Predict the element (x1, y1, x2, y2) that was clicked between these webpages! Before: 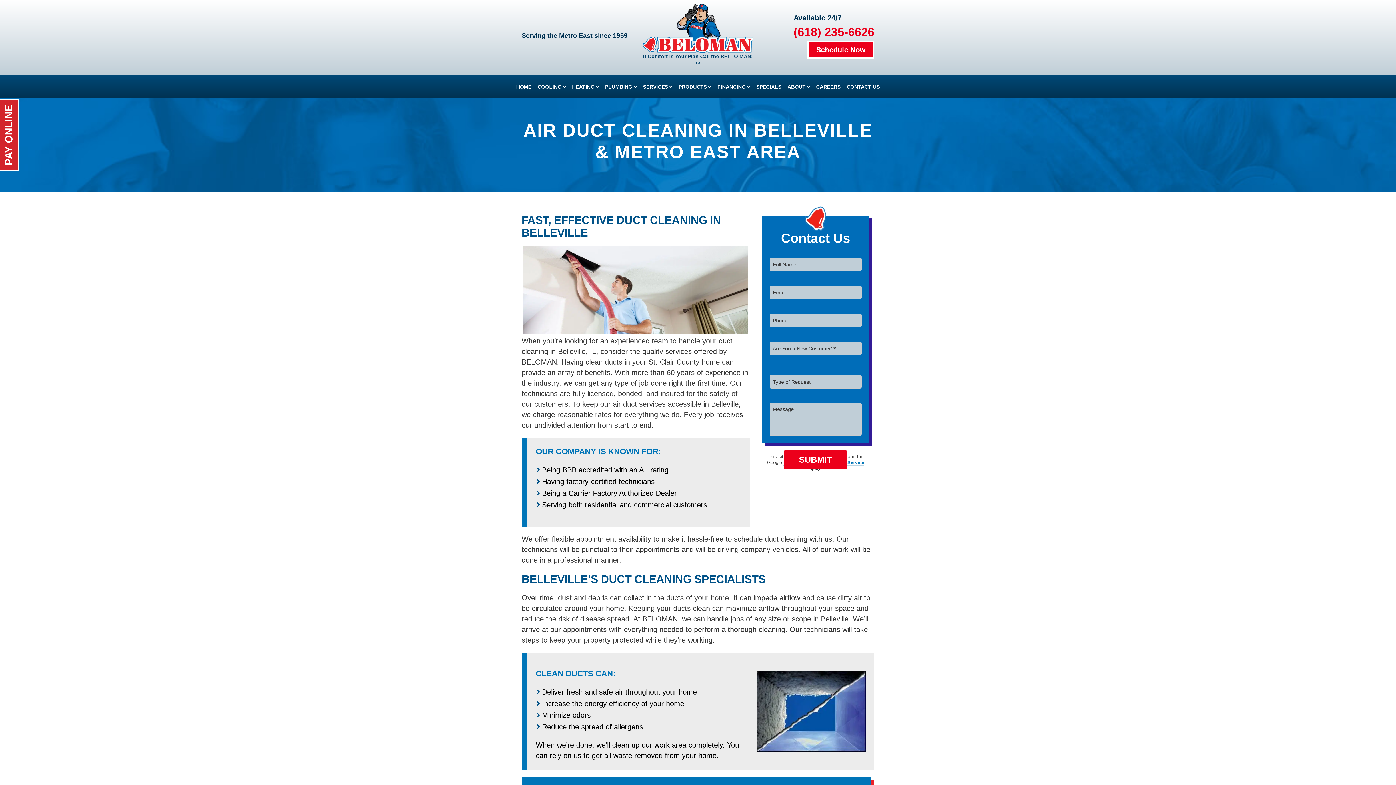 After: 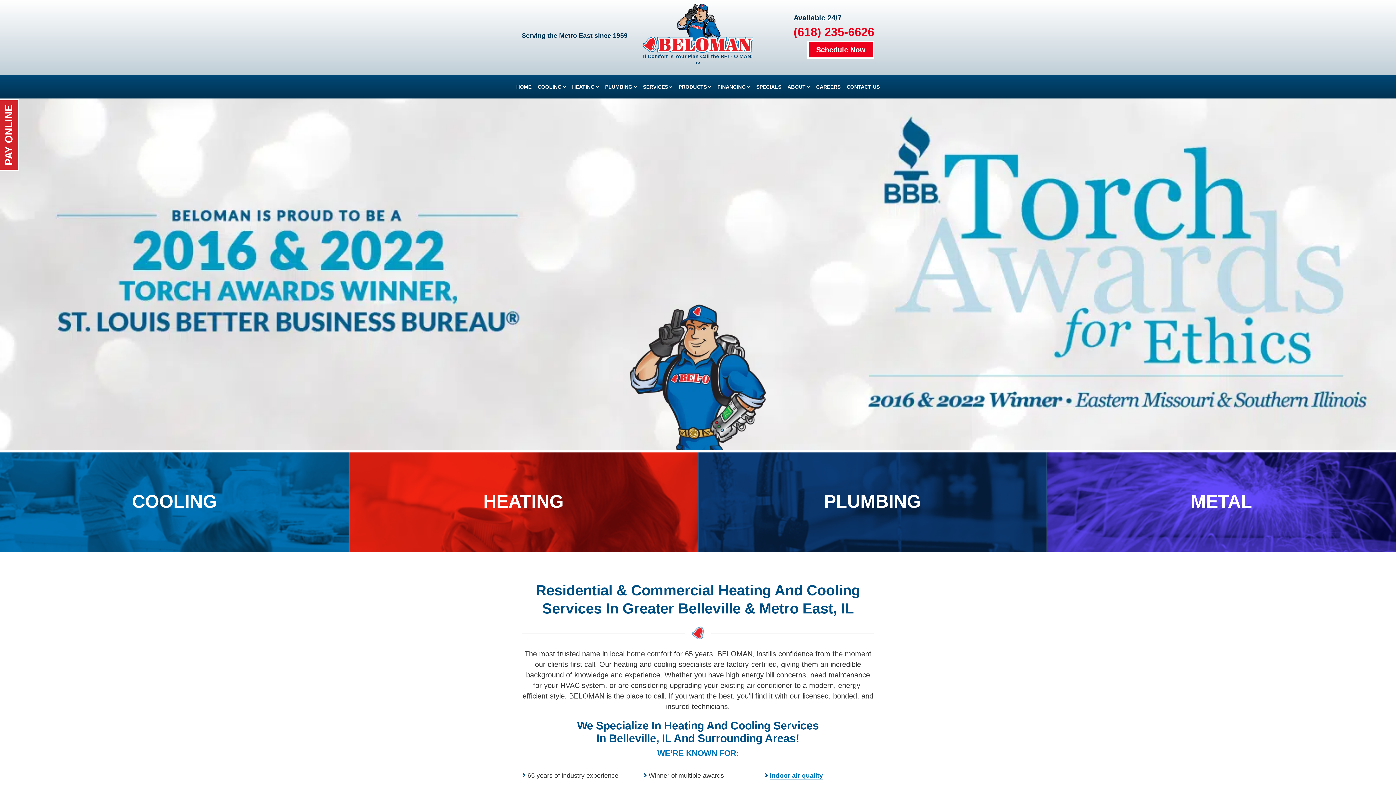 Action: label: HOME bbox: (516, 75, 531, 98)